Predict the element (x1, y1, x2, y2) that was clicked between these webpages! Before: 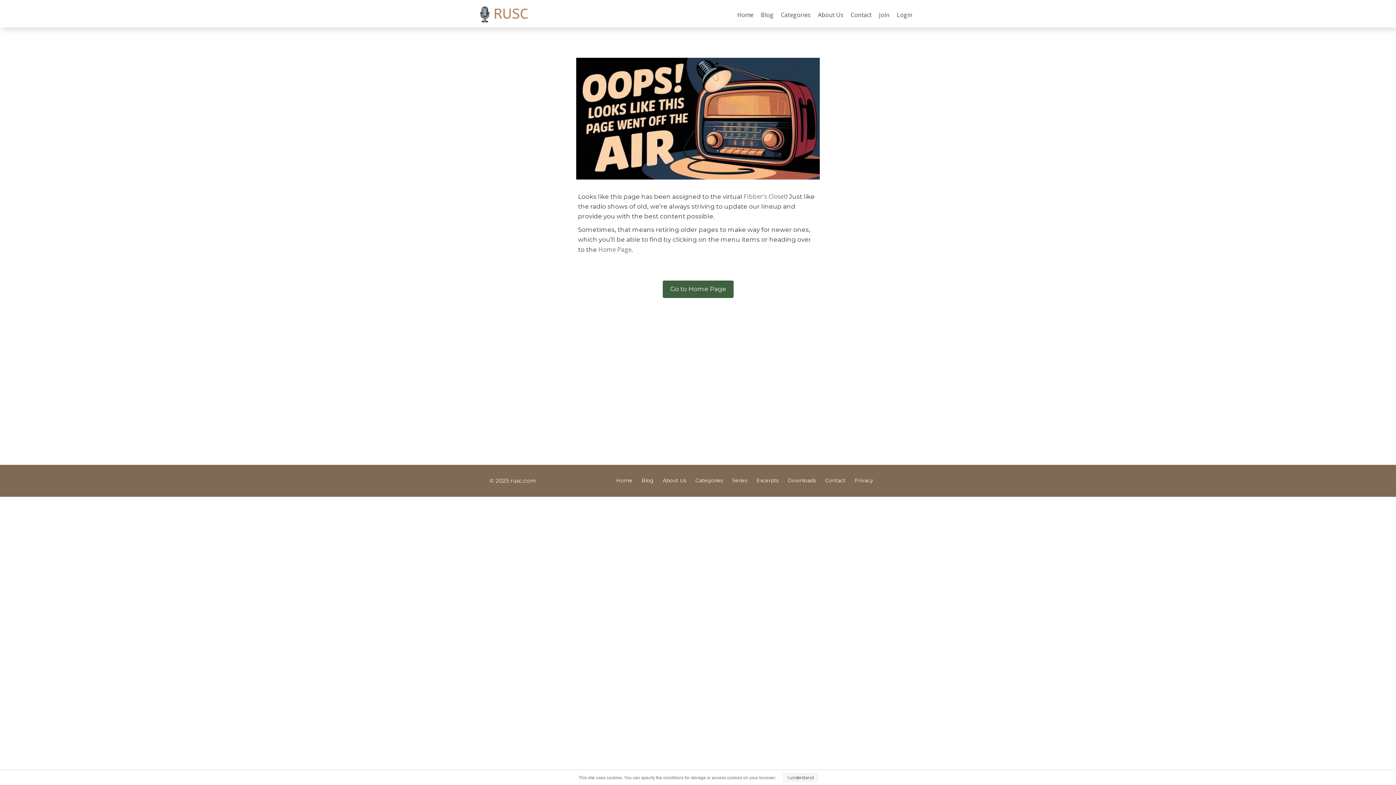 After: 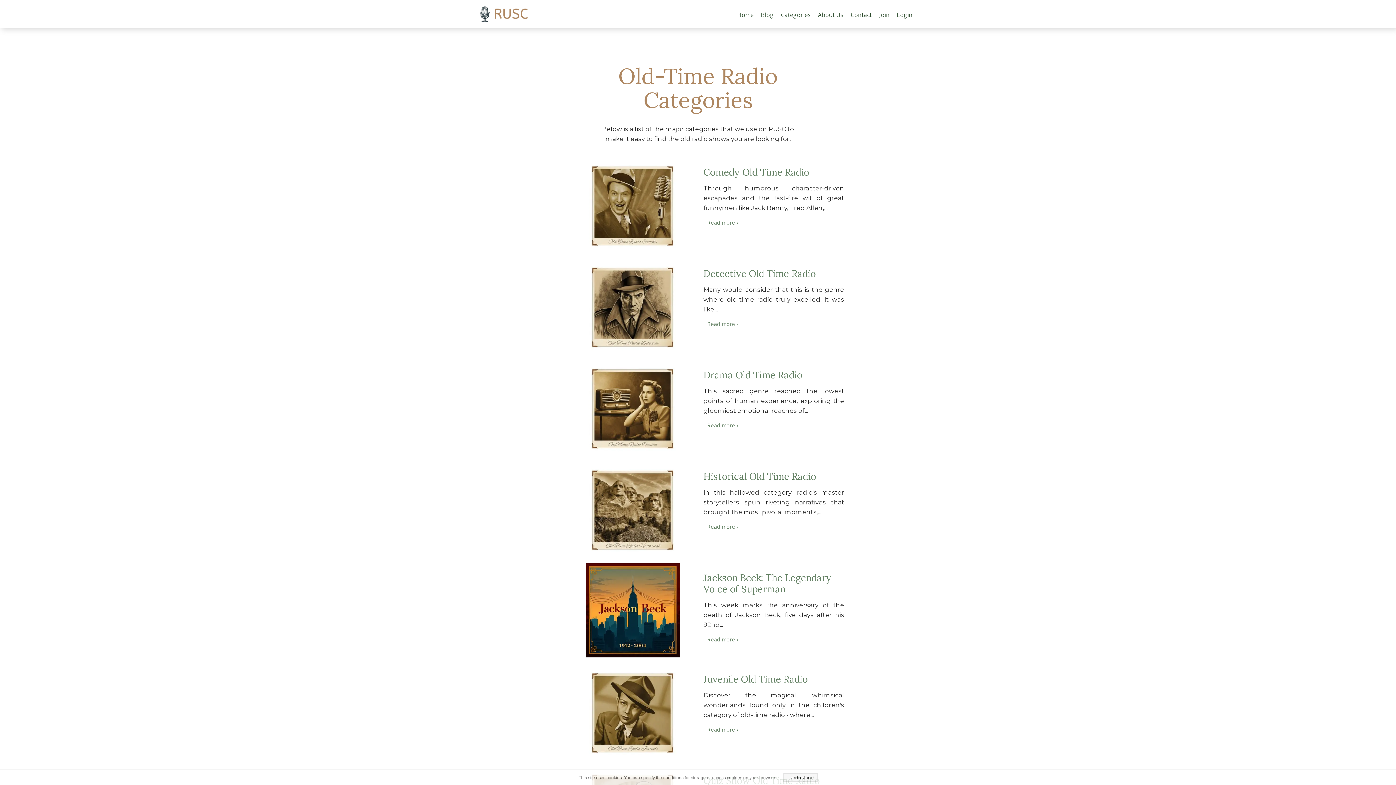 Action: bbox: (692, 472, 726, 490) label: Categories